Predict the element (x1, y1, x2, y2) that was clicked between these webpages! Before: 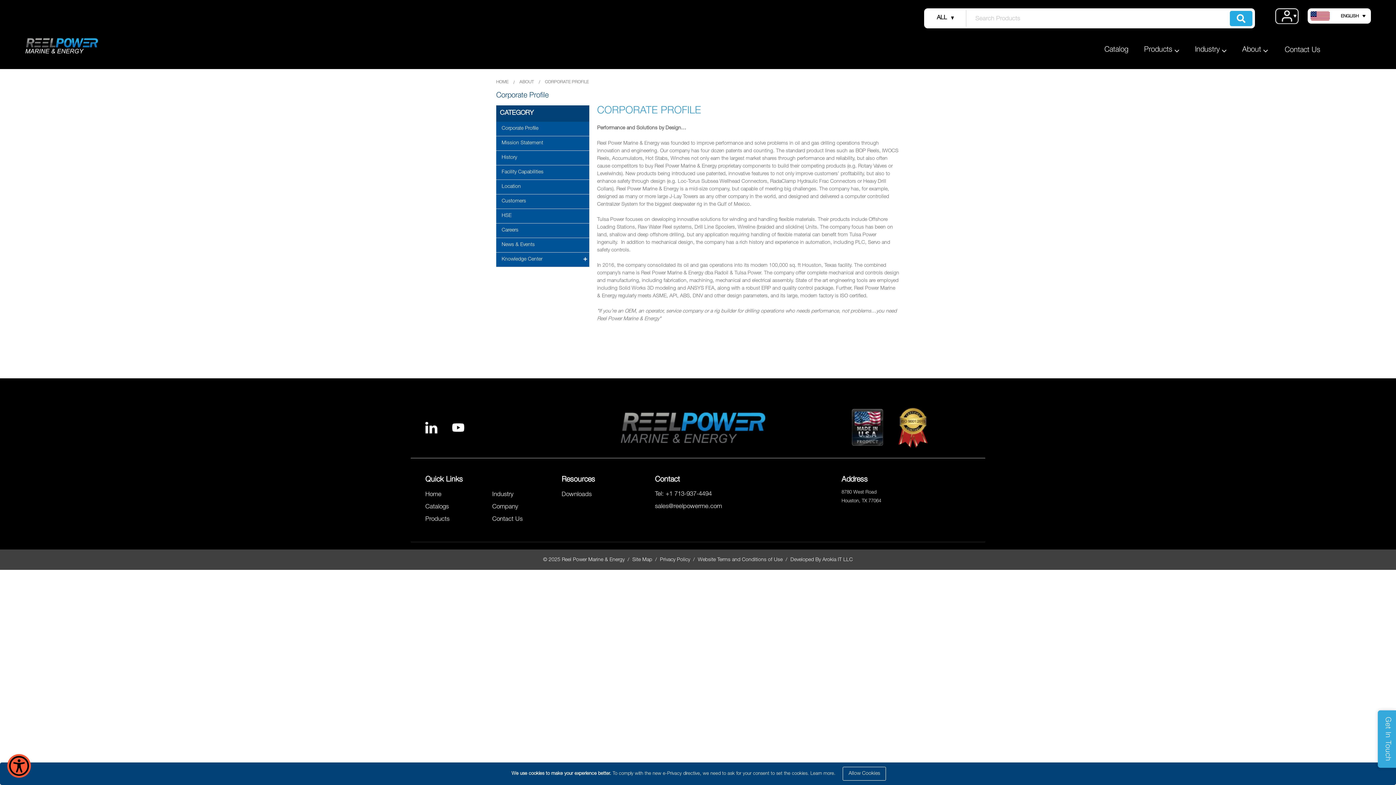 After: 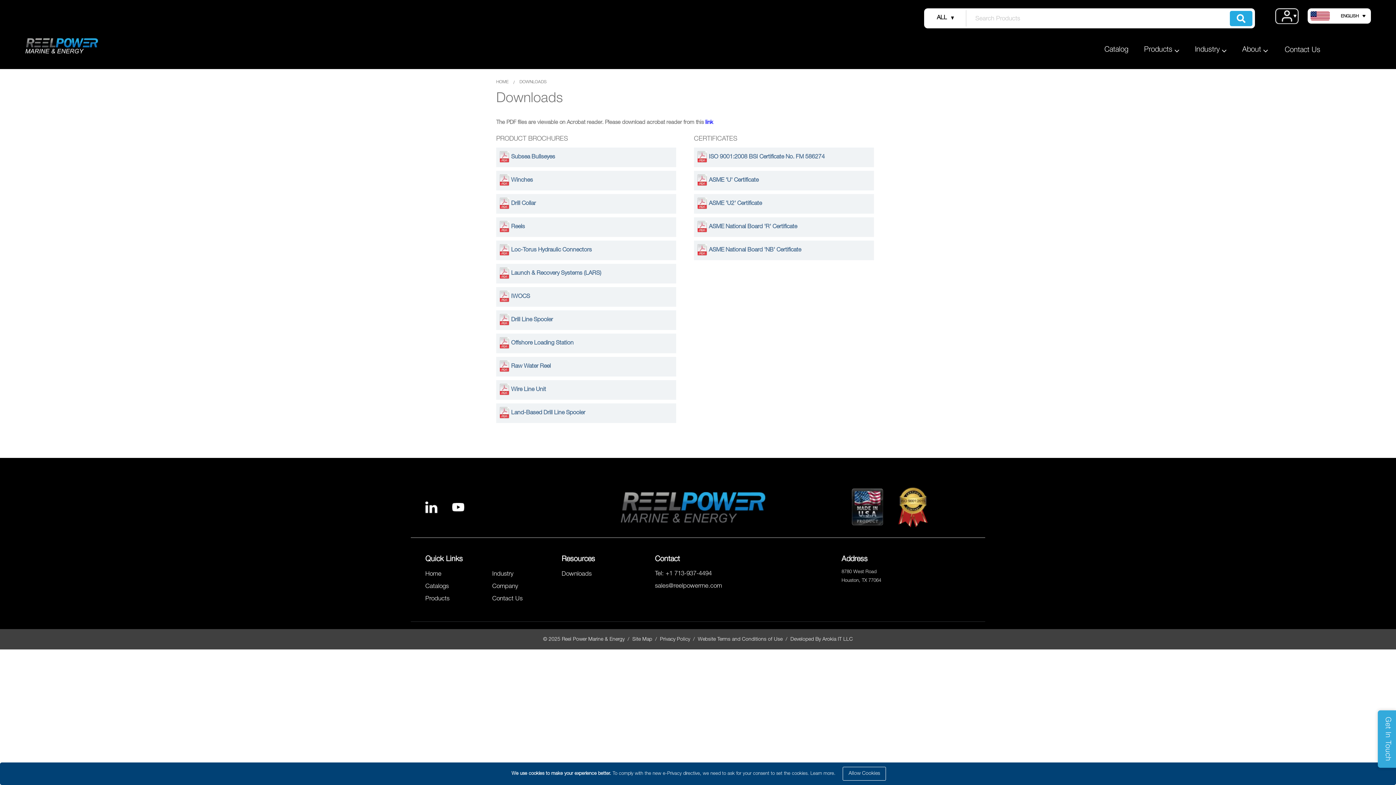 Action: bbox: (561, 492, 591, 498) label: Downloads